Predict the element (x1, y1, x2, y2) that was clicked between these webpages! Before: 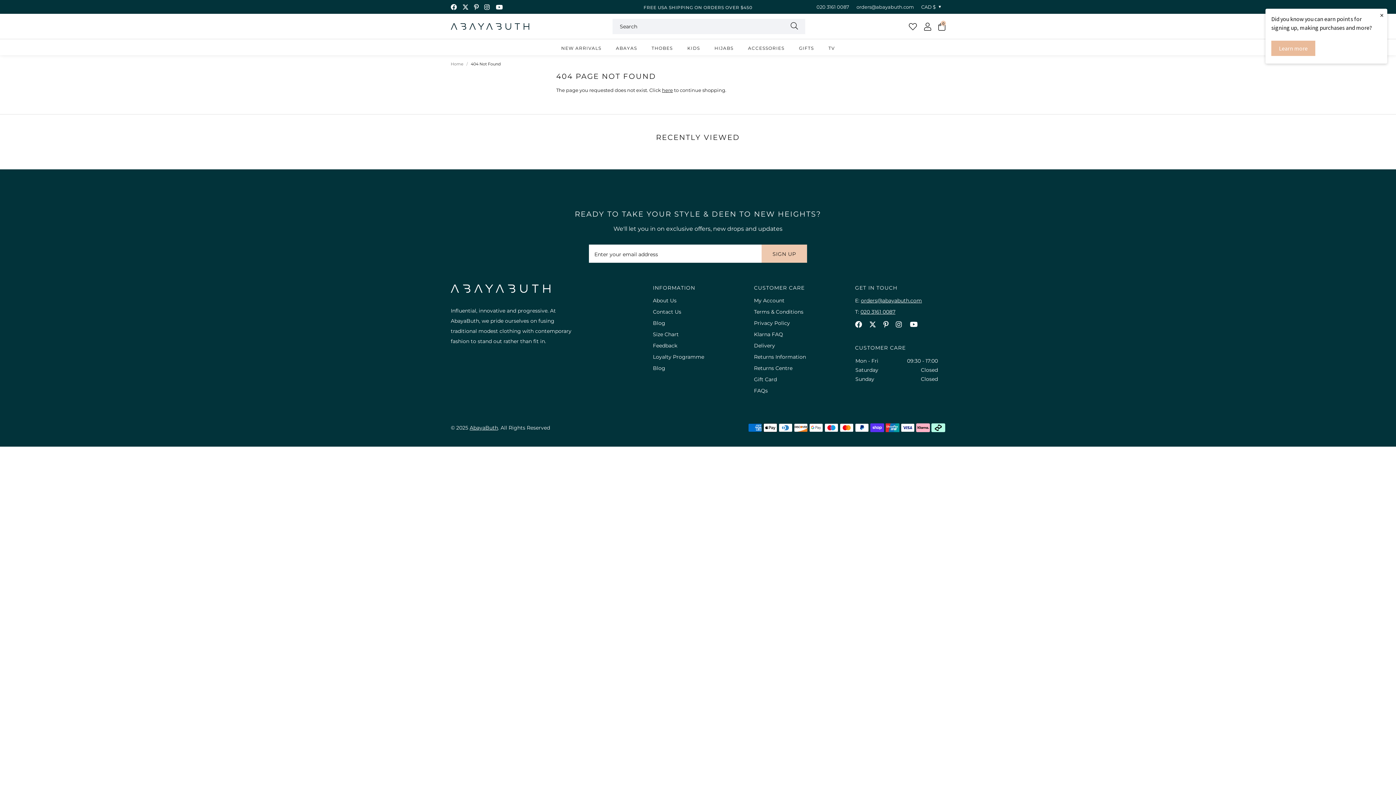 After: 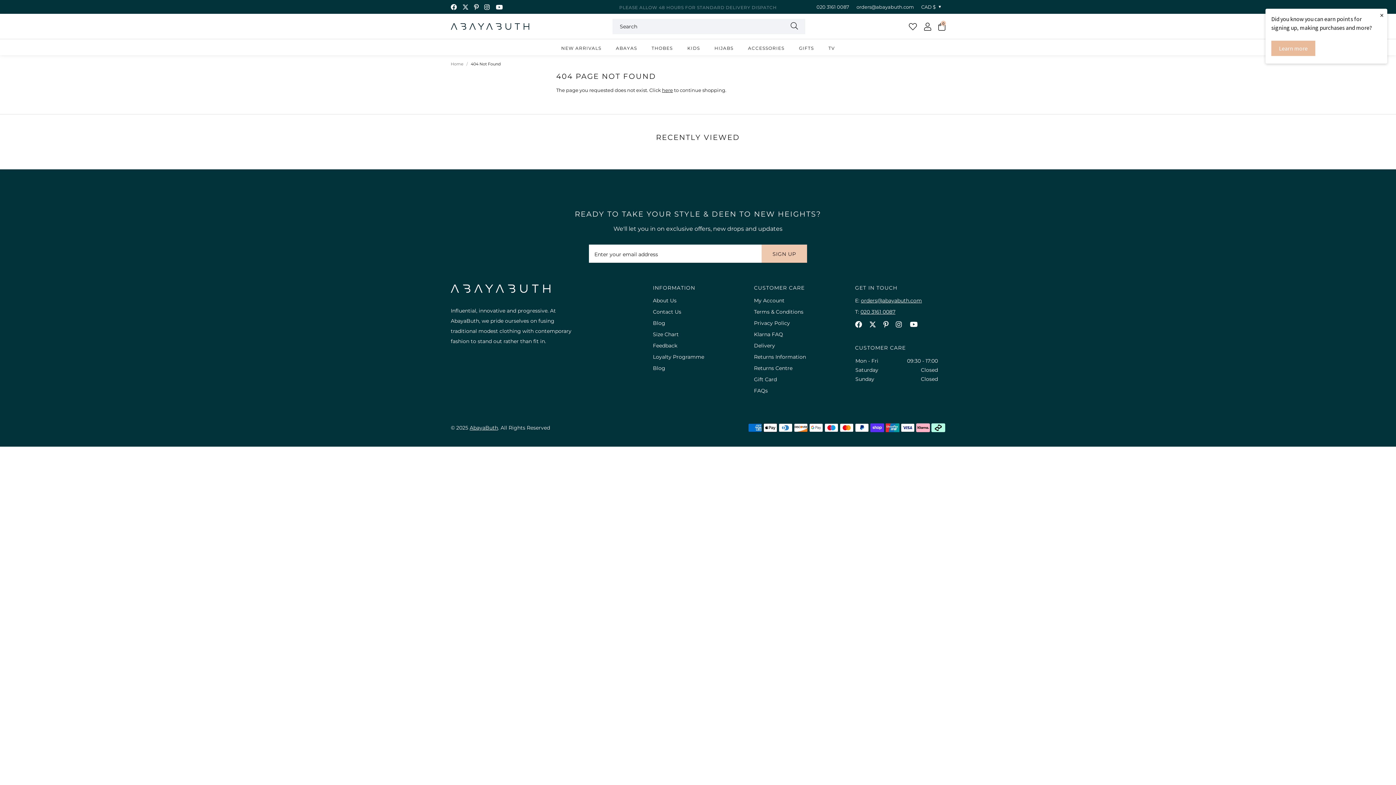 Action: bbox: (462, 3, 468, 10)